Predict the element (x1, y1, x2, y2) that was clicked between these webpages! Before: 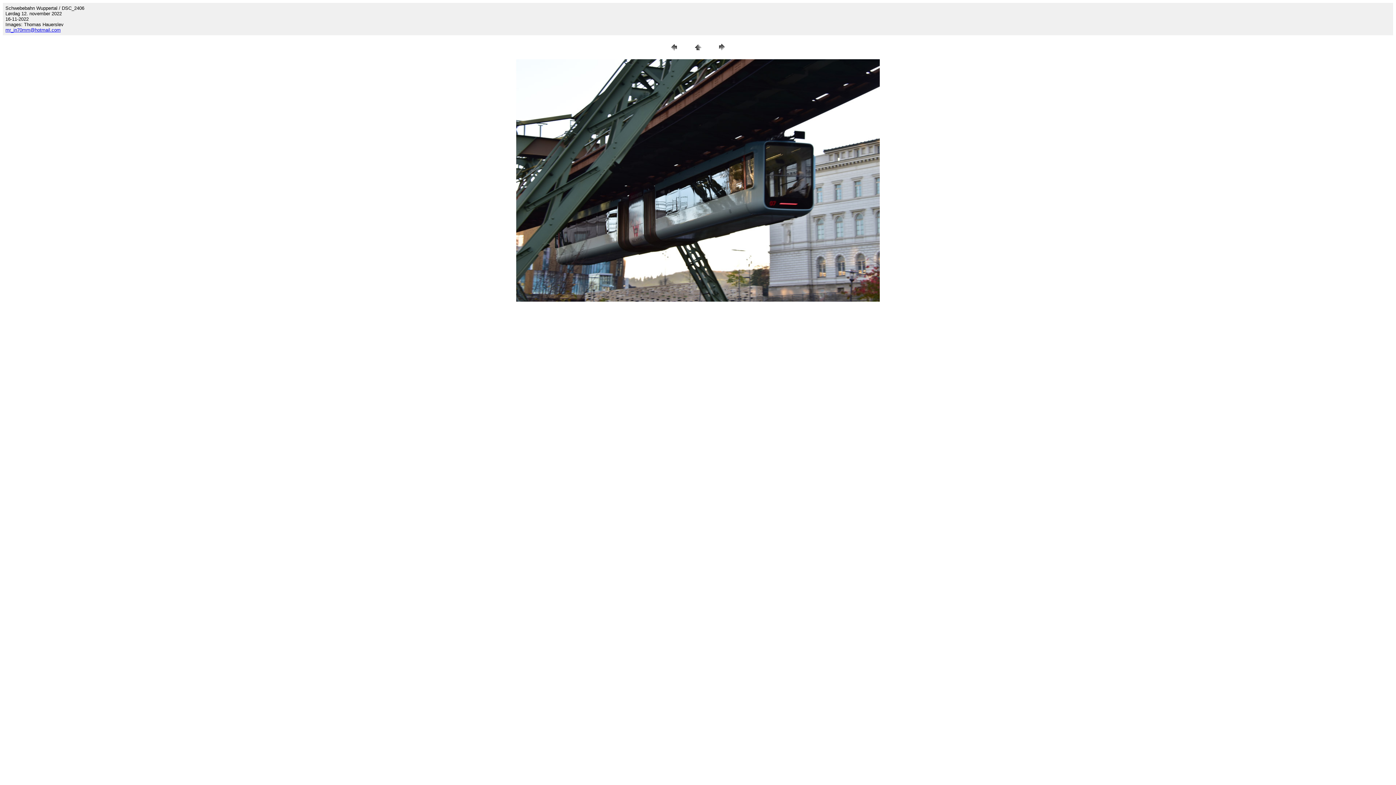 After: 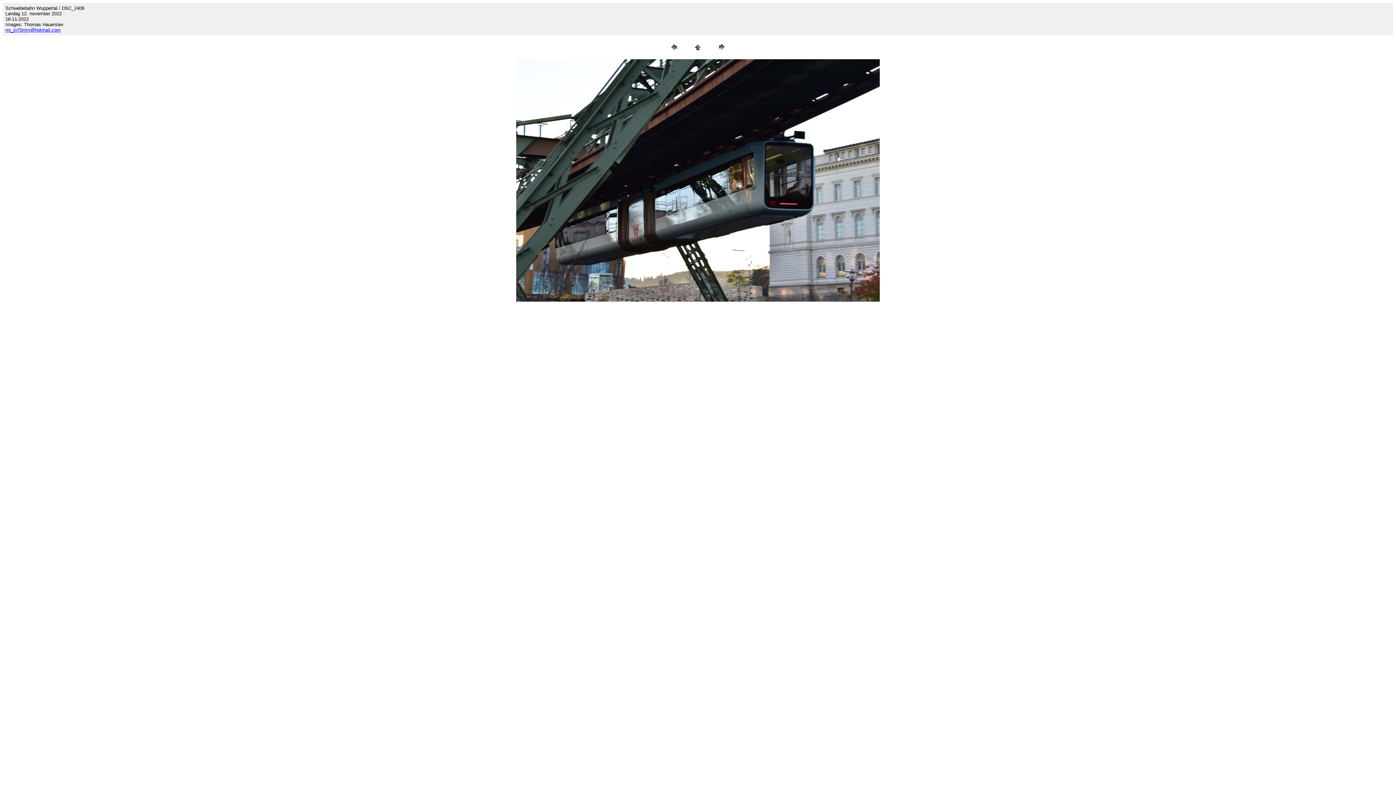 Action: bbox: (5, 27, 60, 32) label: mr_in70mm@hotmail.com